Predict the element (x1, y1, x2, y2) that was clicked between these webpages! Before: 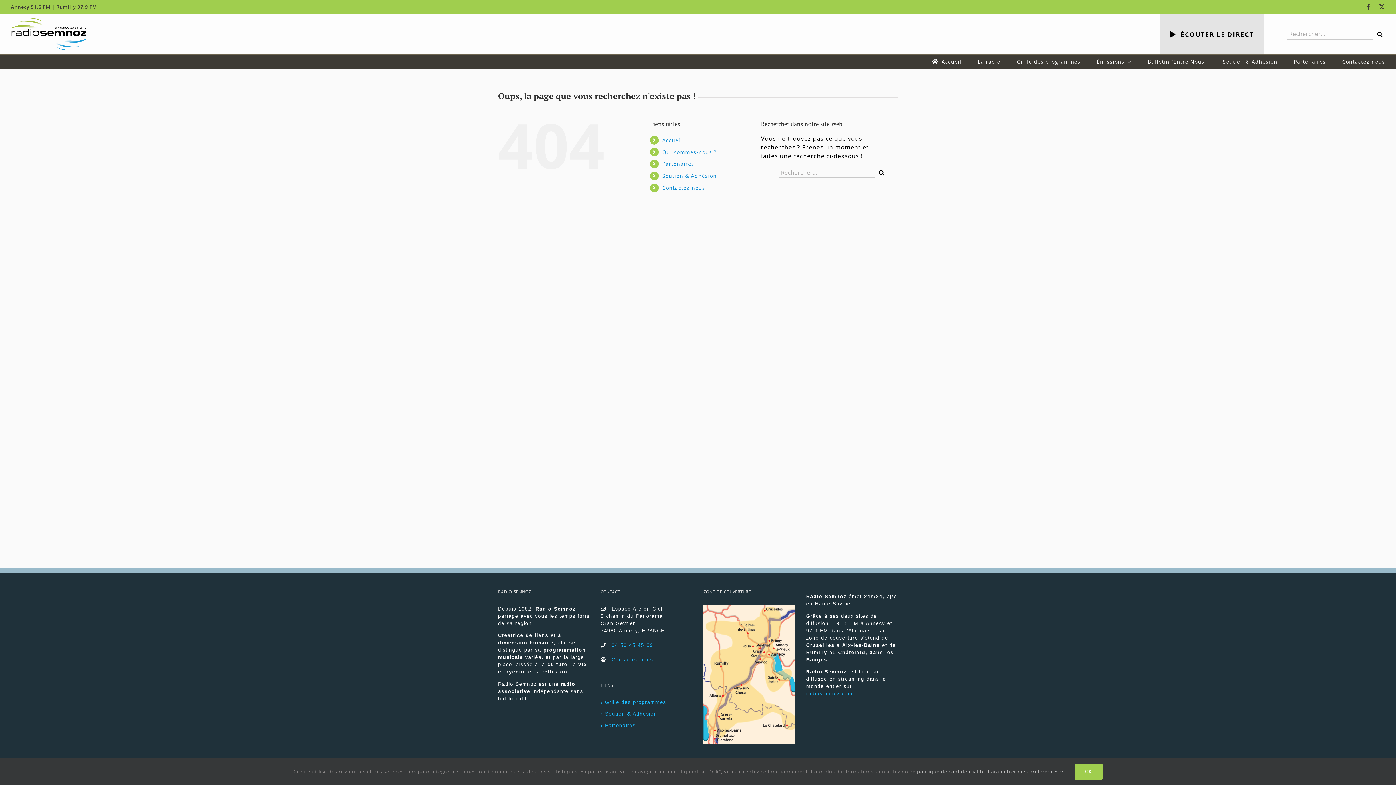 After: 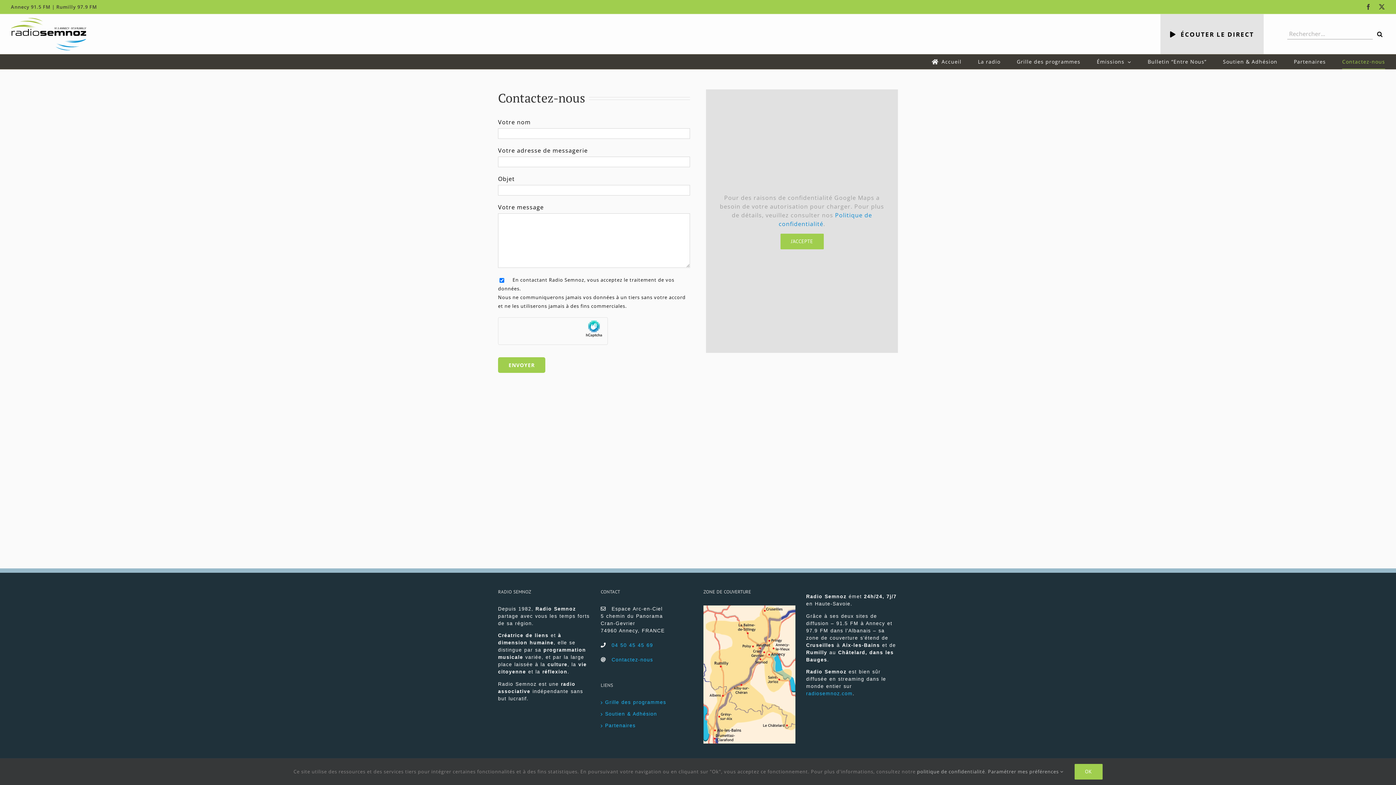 Action: label: Contactez-nous bbox: (611, 657, 653, 662)